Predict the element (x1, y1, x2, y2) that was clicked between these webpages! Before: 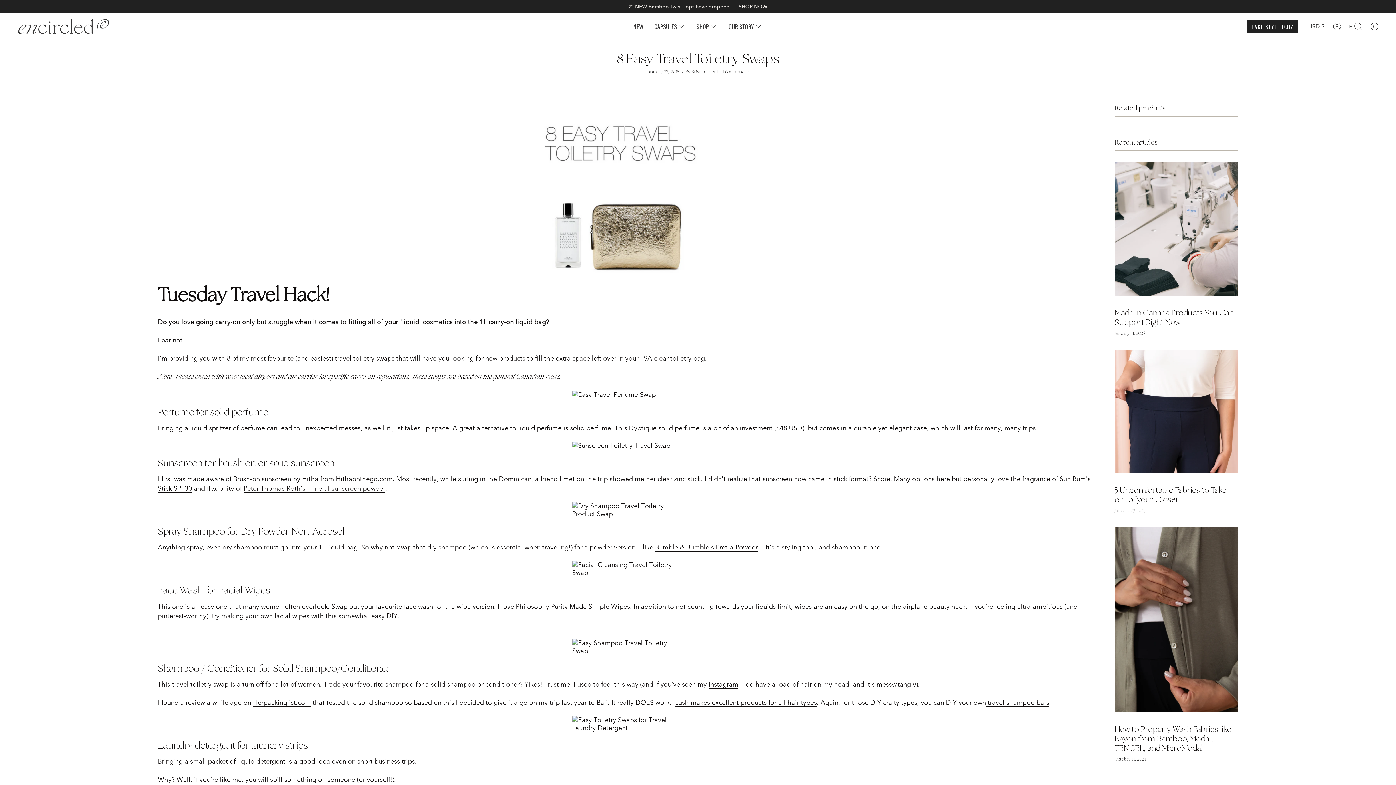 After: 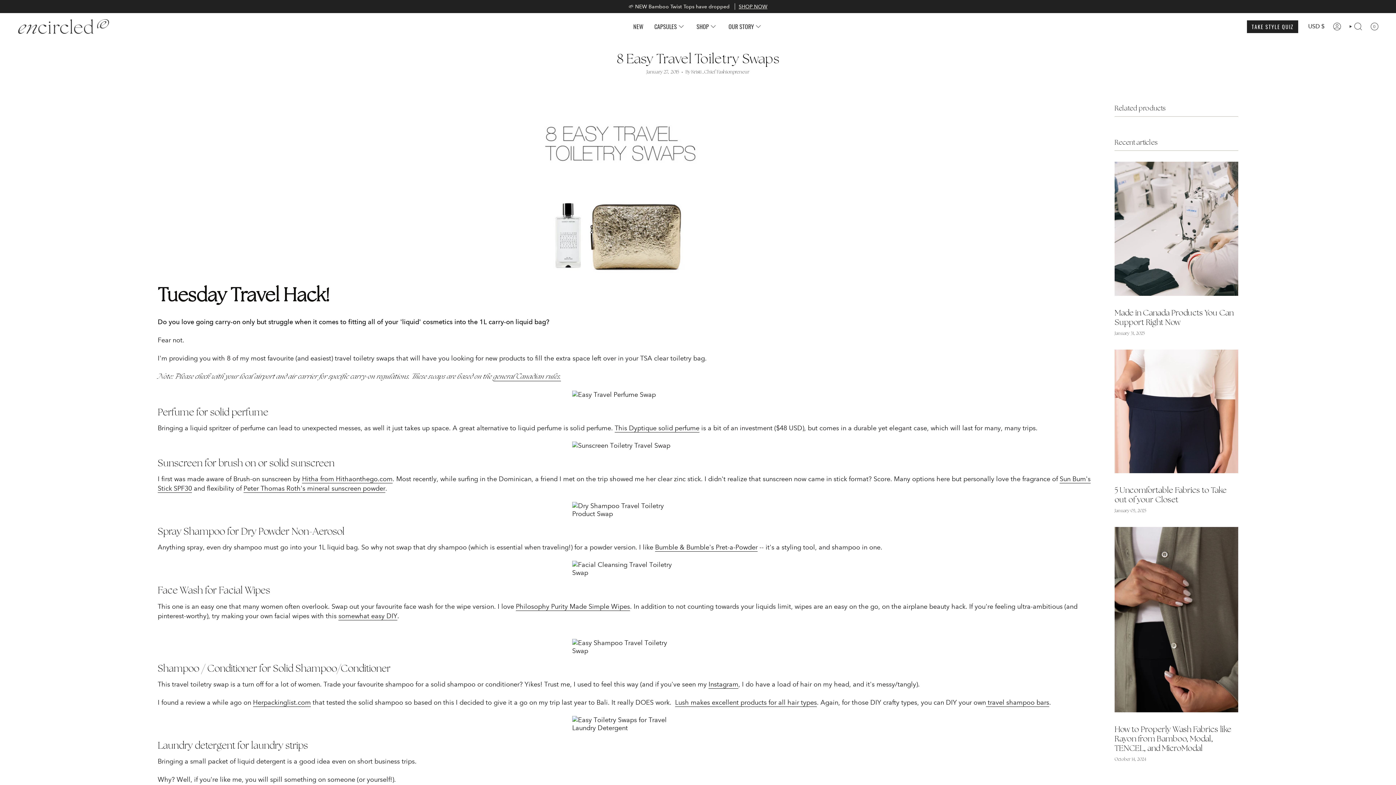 Action: bbox: (572, 390, 681, 398)